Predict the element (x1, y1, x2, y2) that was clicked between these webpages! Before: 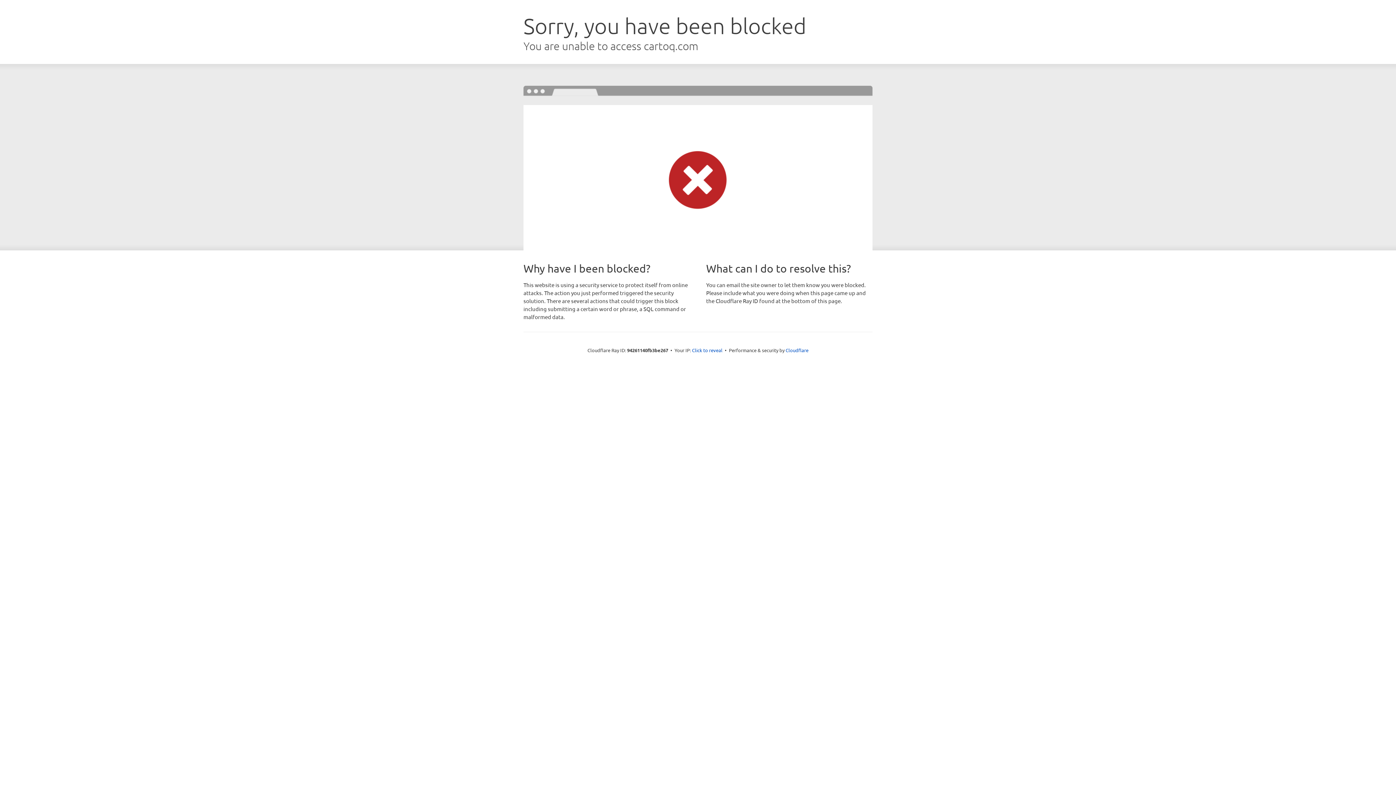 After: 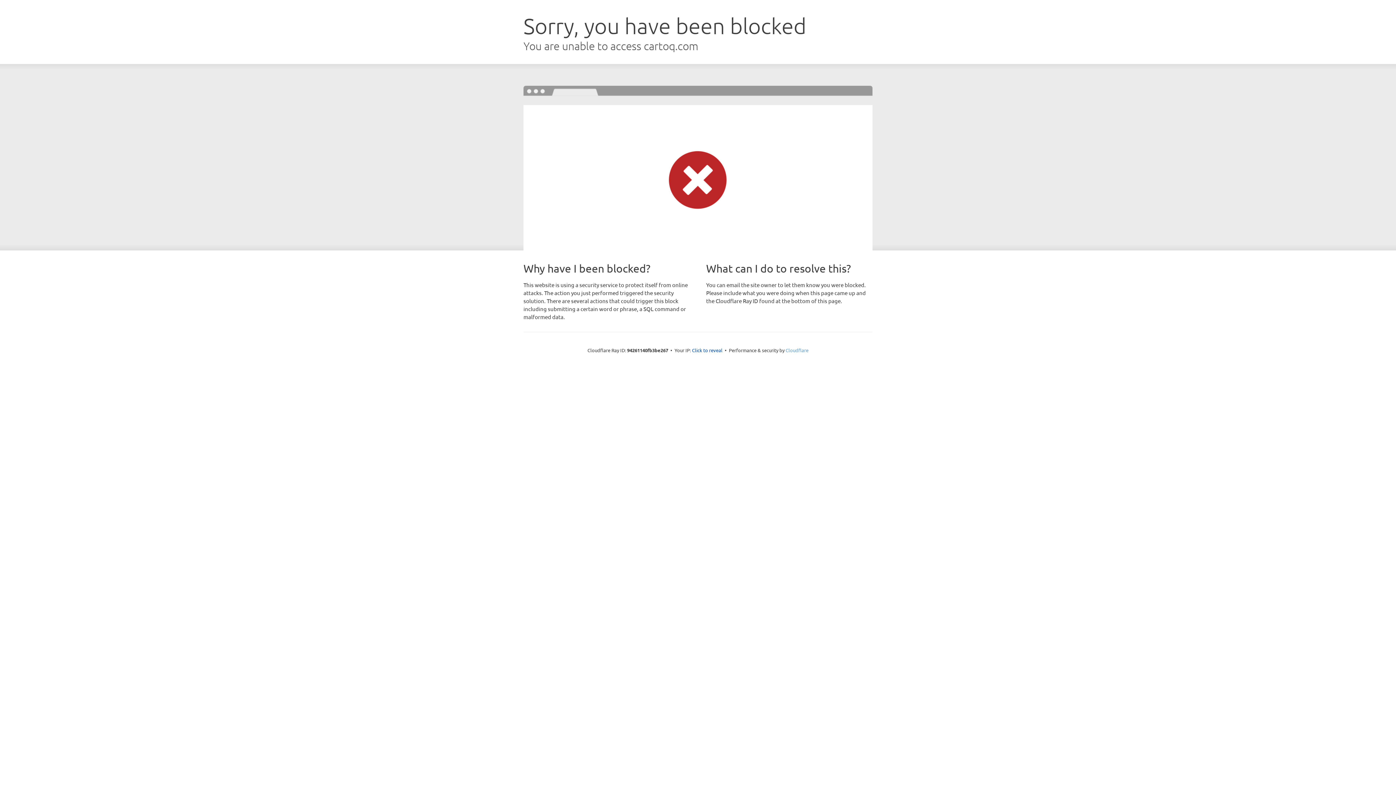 Action: label: Cloudflare bbox: (785, 347, 808, 353)